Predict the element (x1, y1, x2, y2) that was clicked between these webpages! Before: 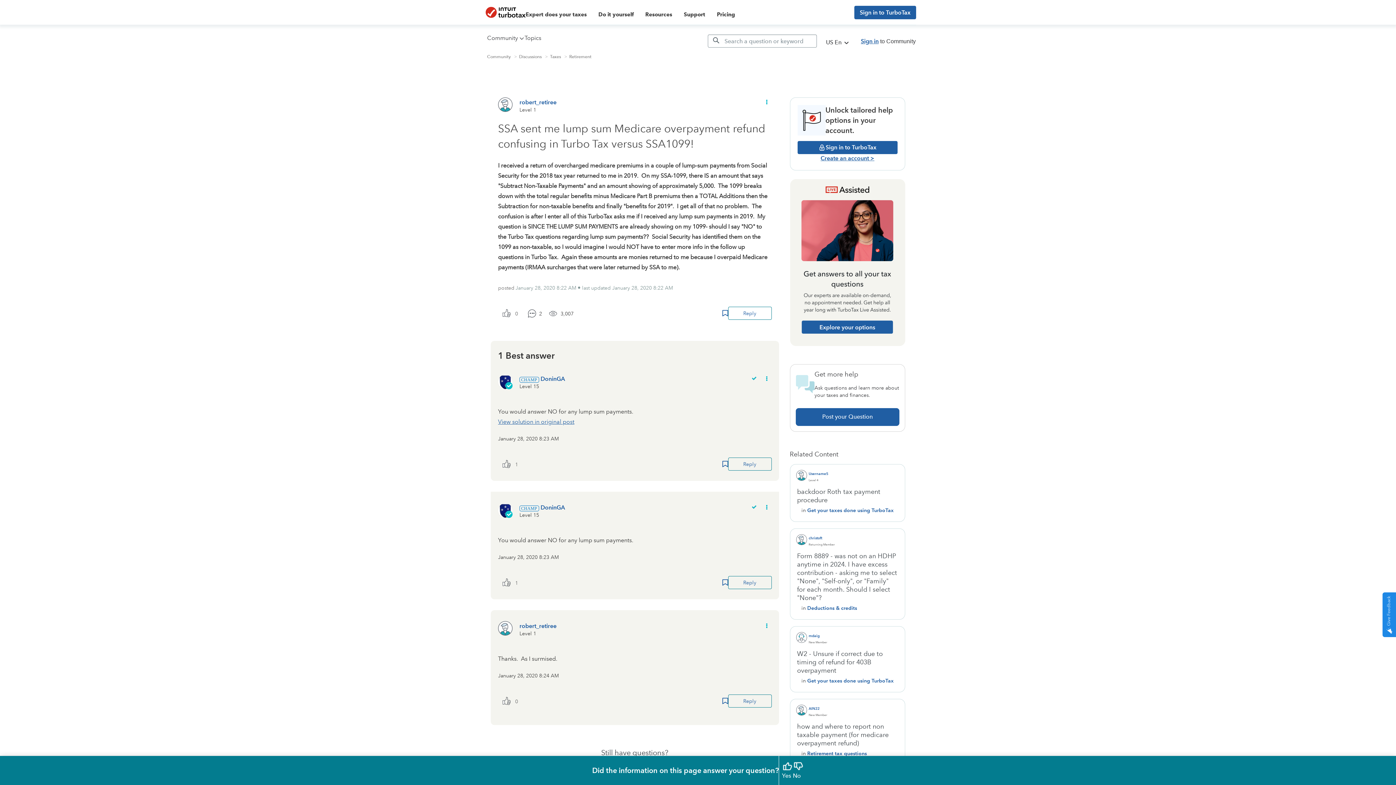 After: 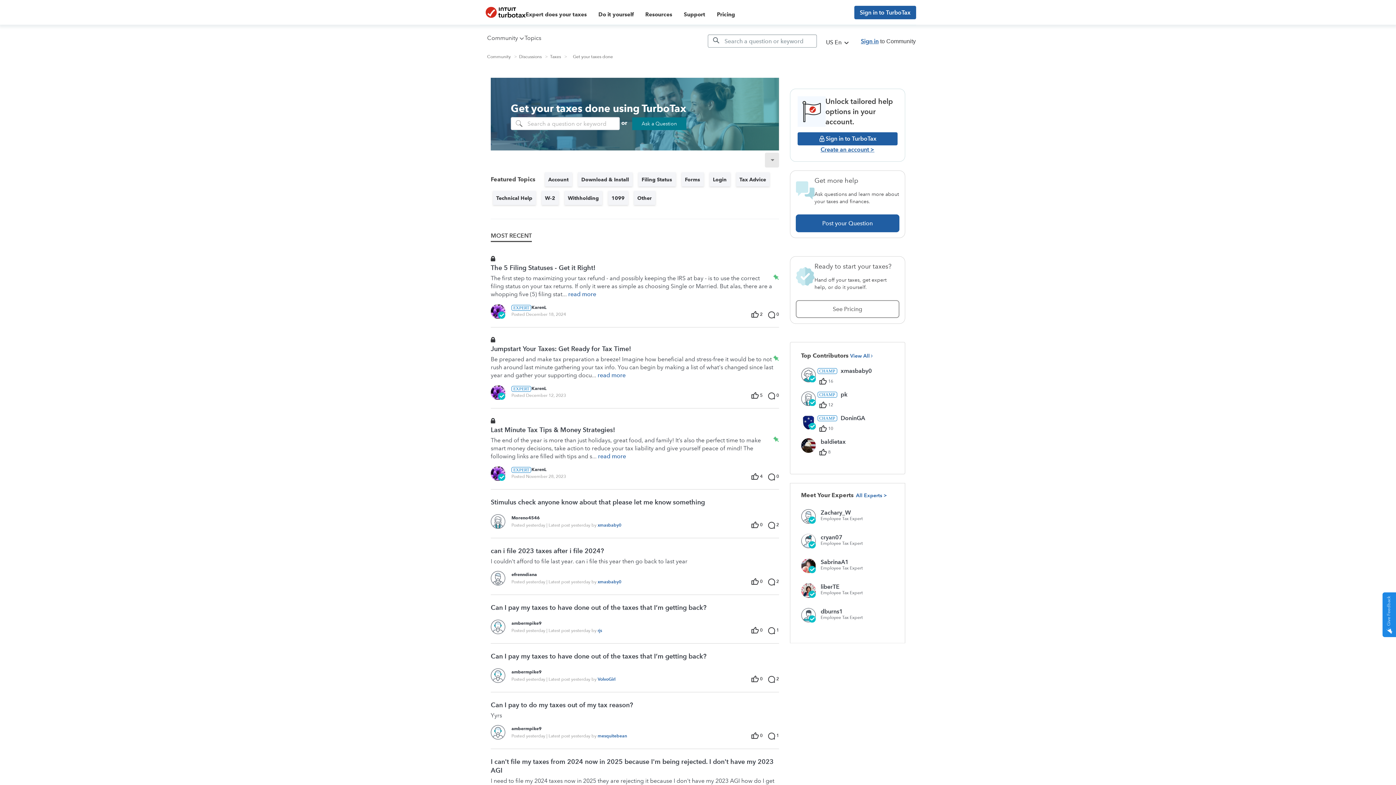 Action: bbox: (807, 507, 894, 513) label: Get your taxes done using TurboTax